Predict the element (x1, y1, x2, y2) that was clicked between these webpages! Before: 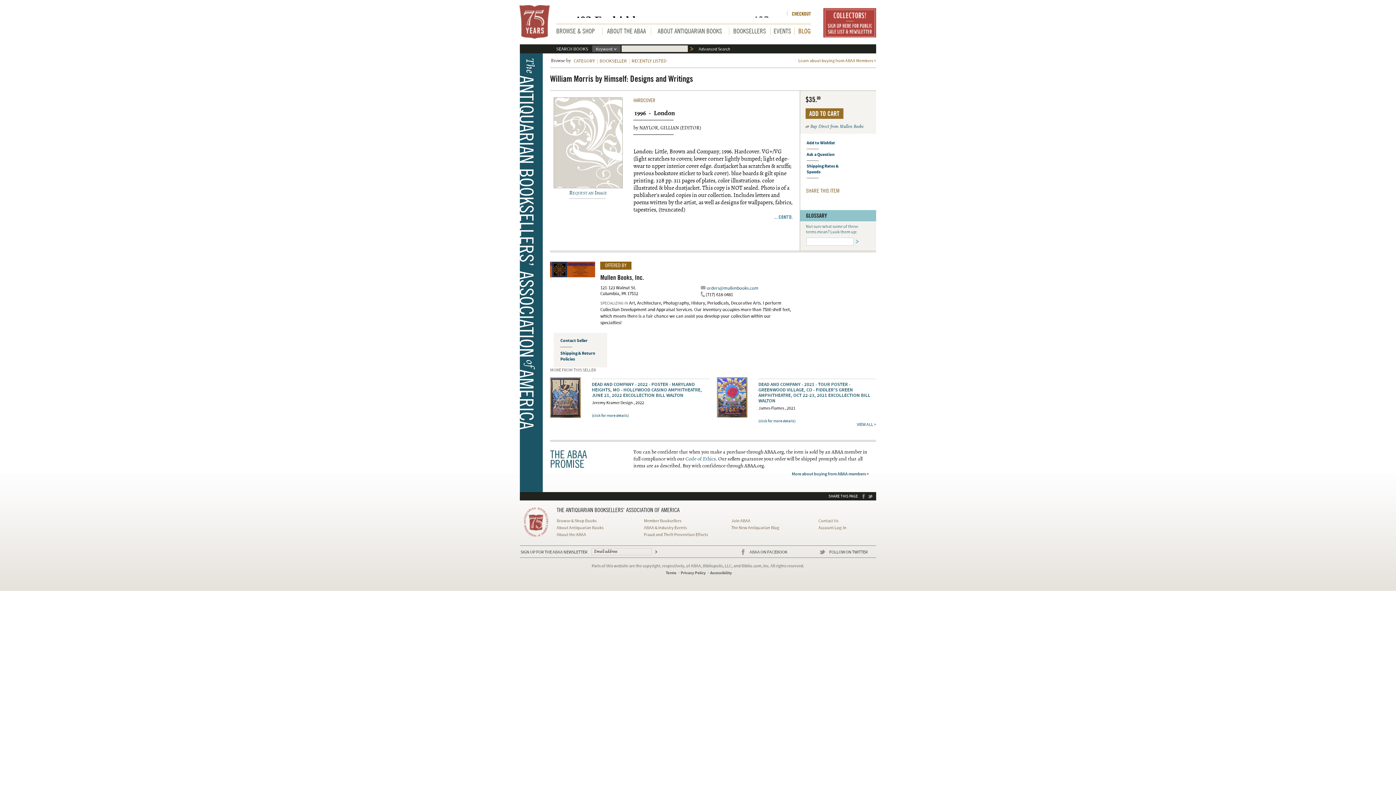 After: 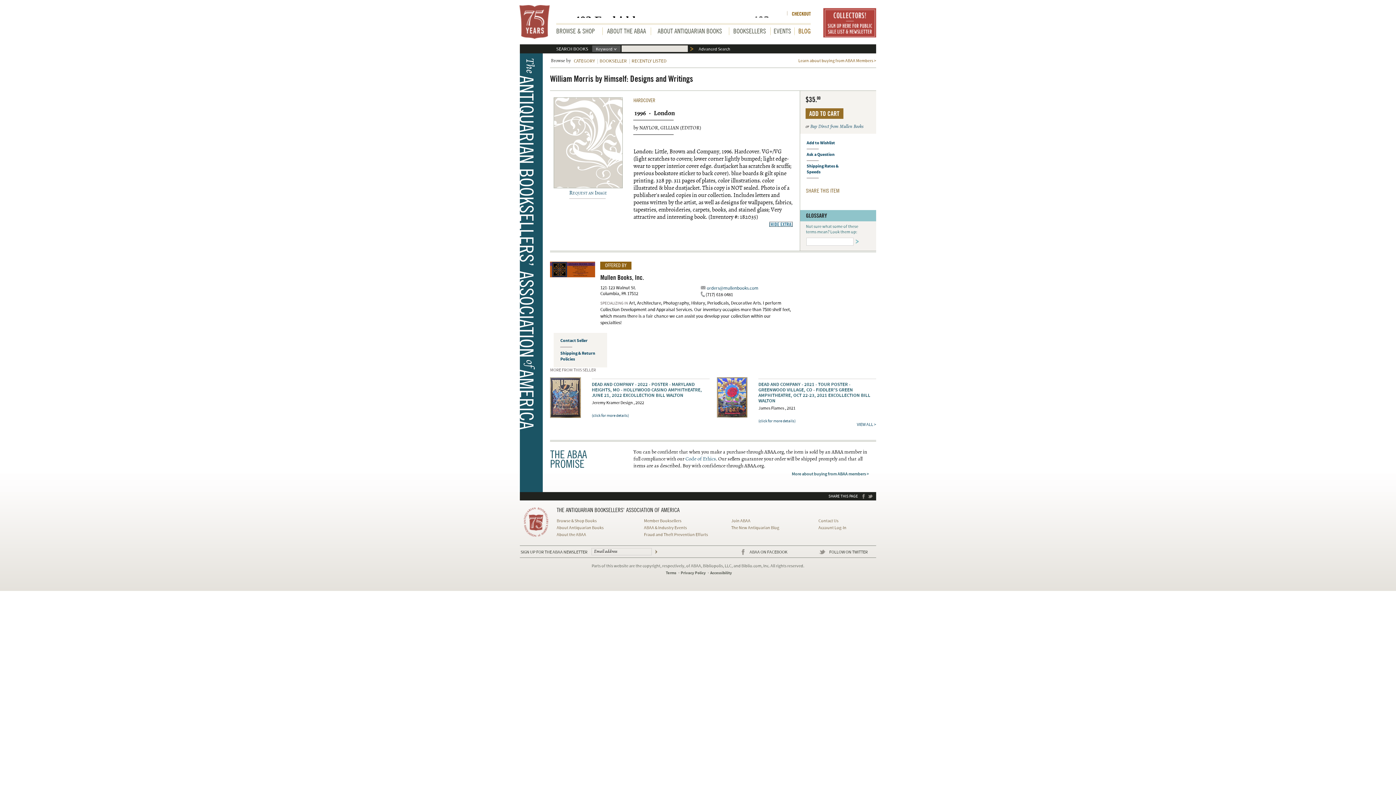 Action: bbox: (774, 214, 793, 220) label: ... CONT’D.